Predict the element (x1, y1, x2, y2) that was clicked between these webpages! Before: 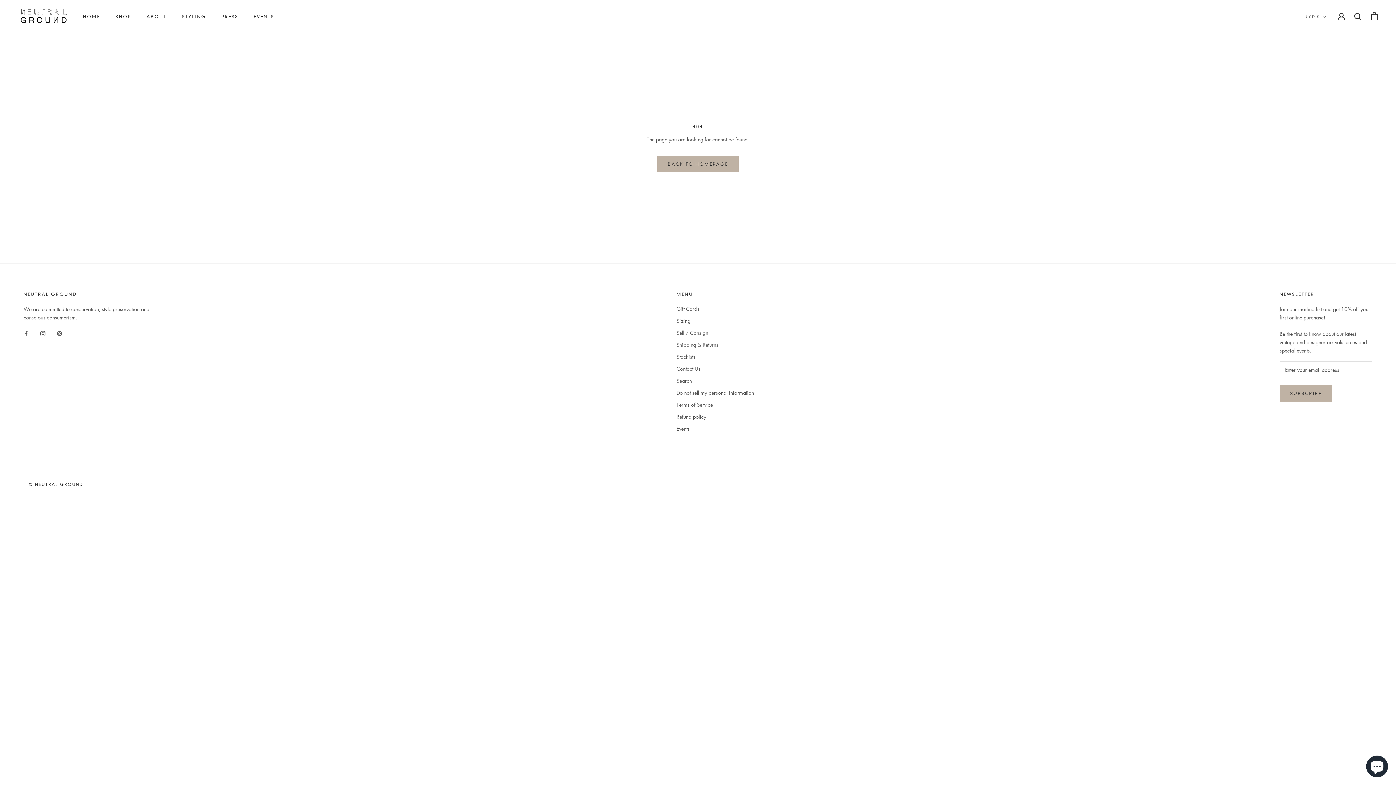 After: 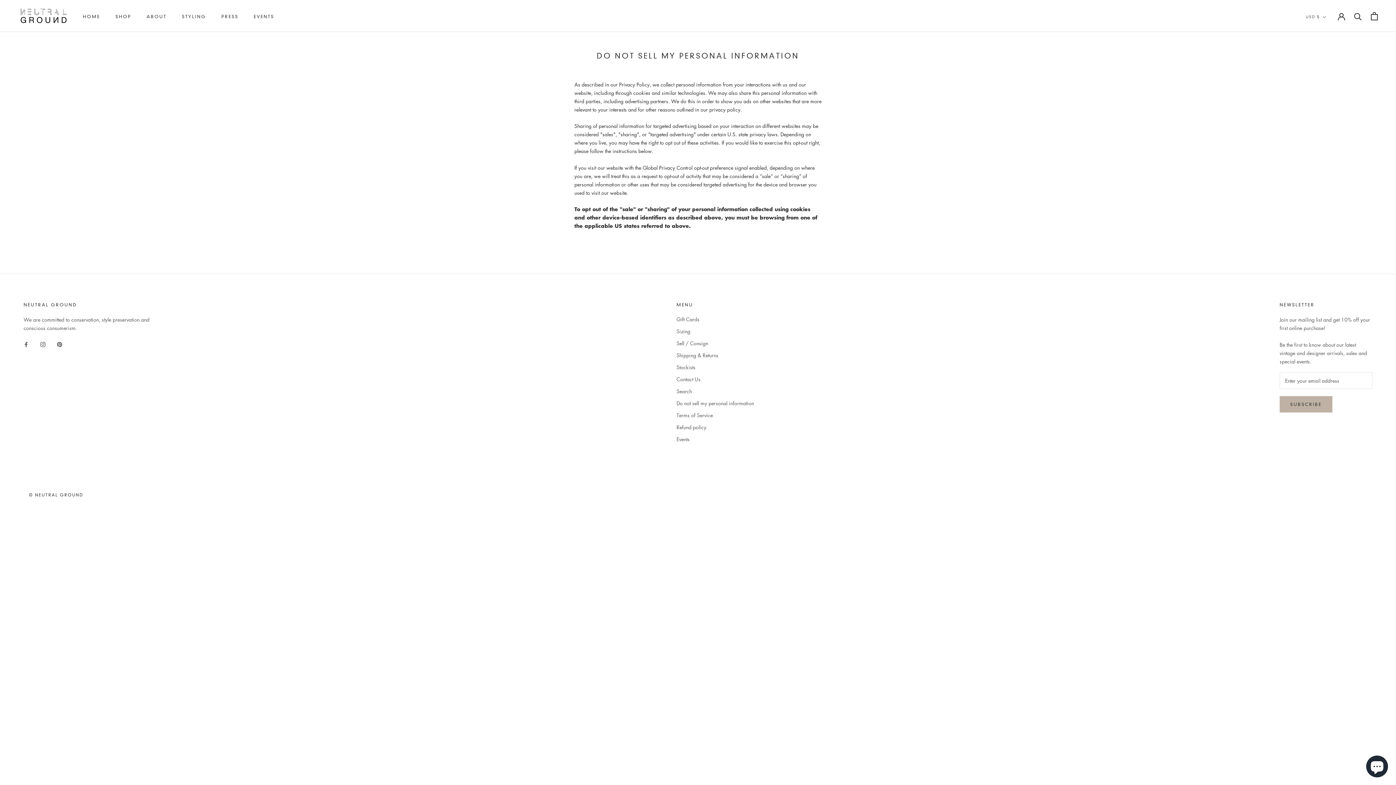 Action: bbox: (676, 389, 754, 396) label: Do not sell my personal information